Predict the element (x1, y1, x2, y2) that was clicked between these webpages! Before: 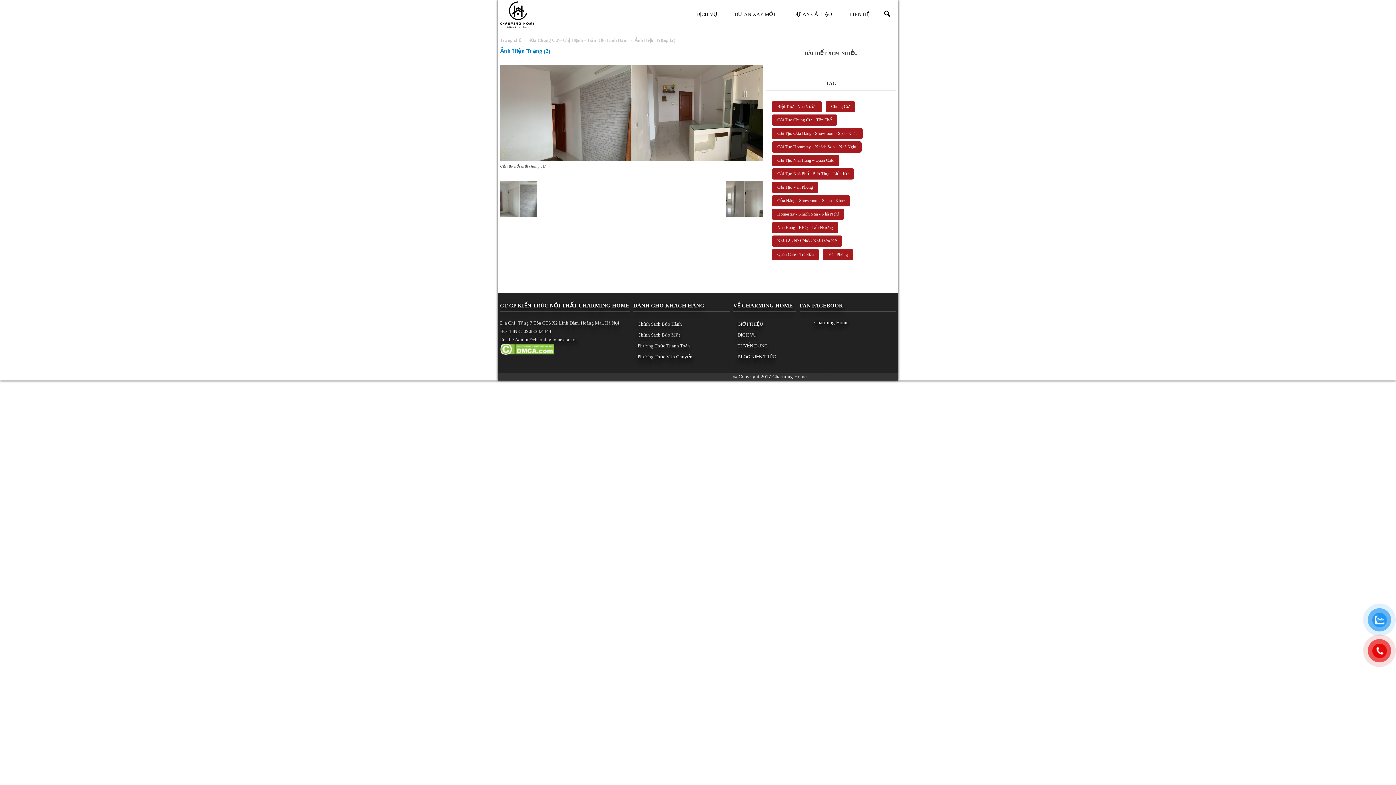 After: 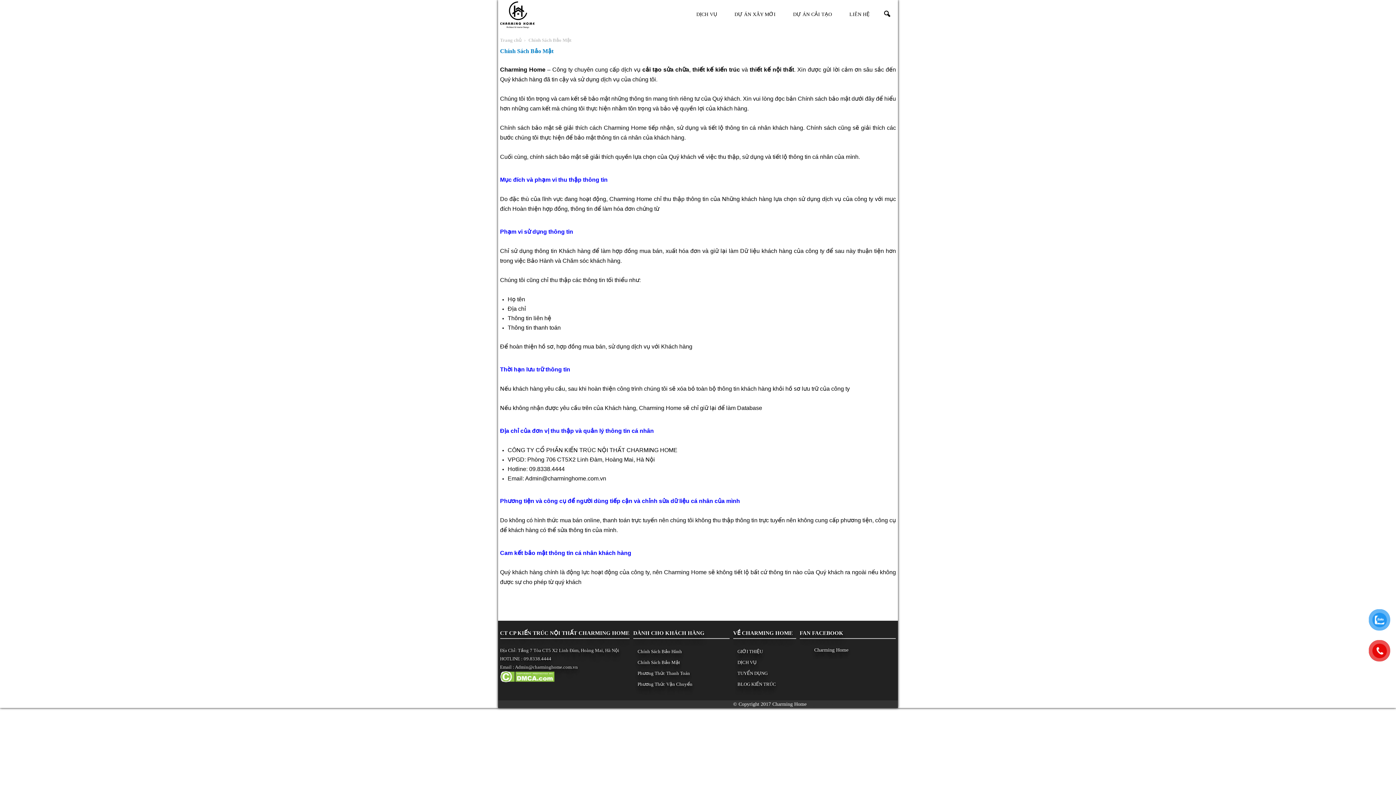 Action: bbox: (637, 332, 680, 337) label: Chính Sách Bảo Mật